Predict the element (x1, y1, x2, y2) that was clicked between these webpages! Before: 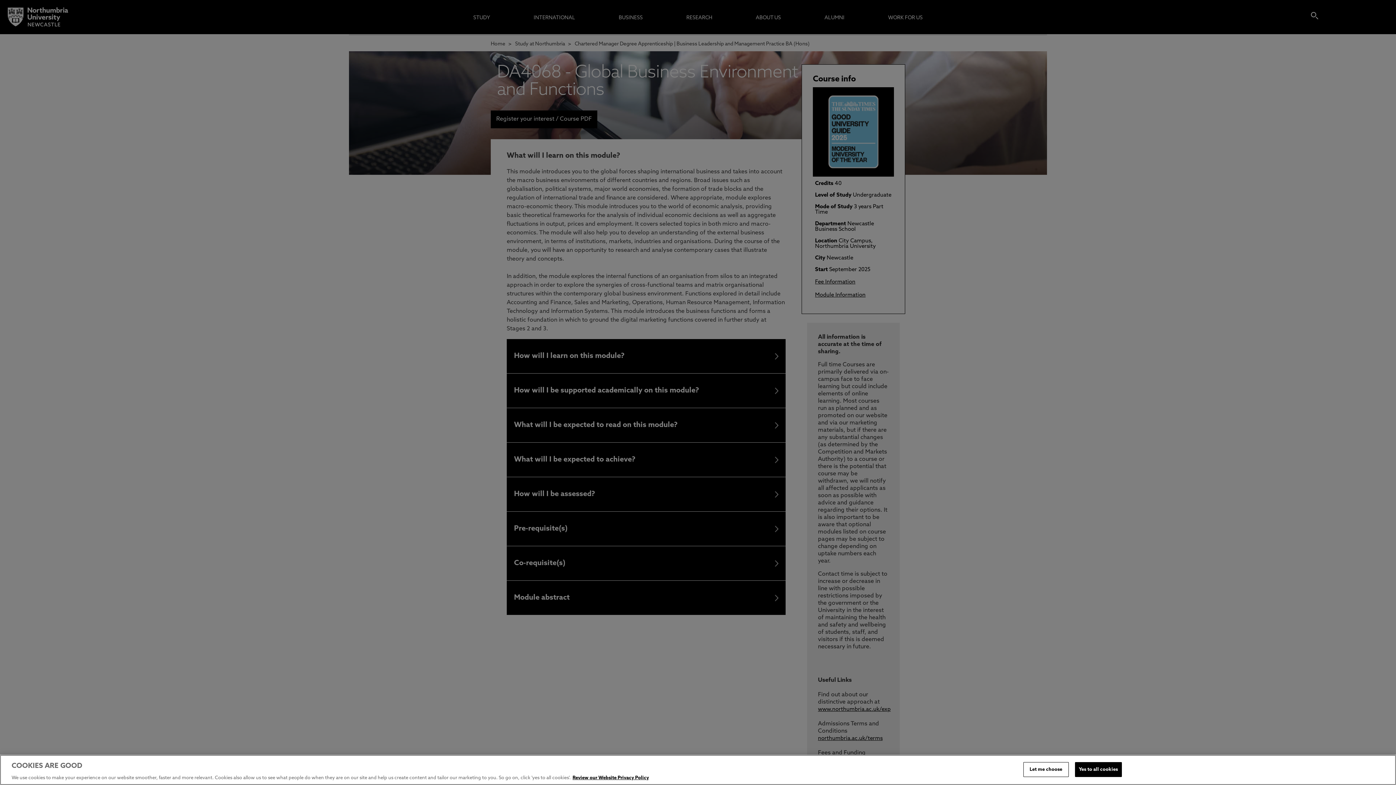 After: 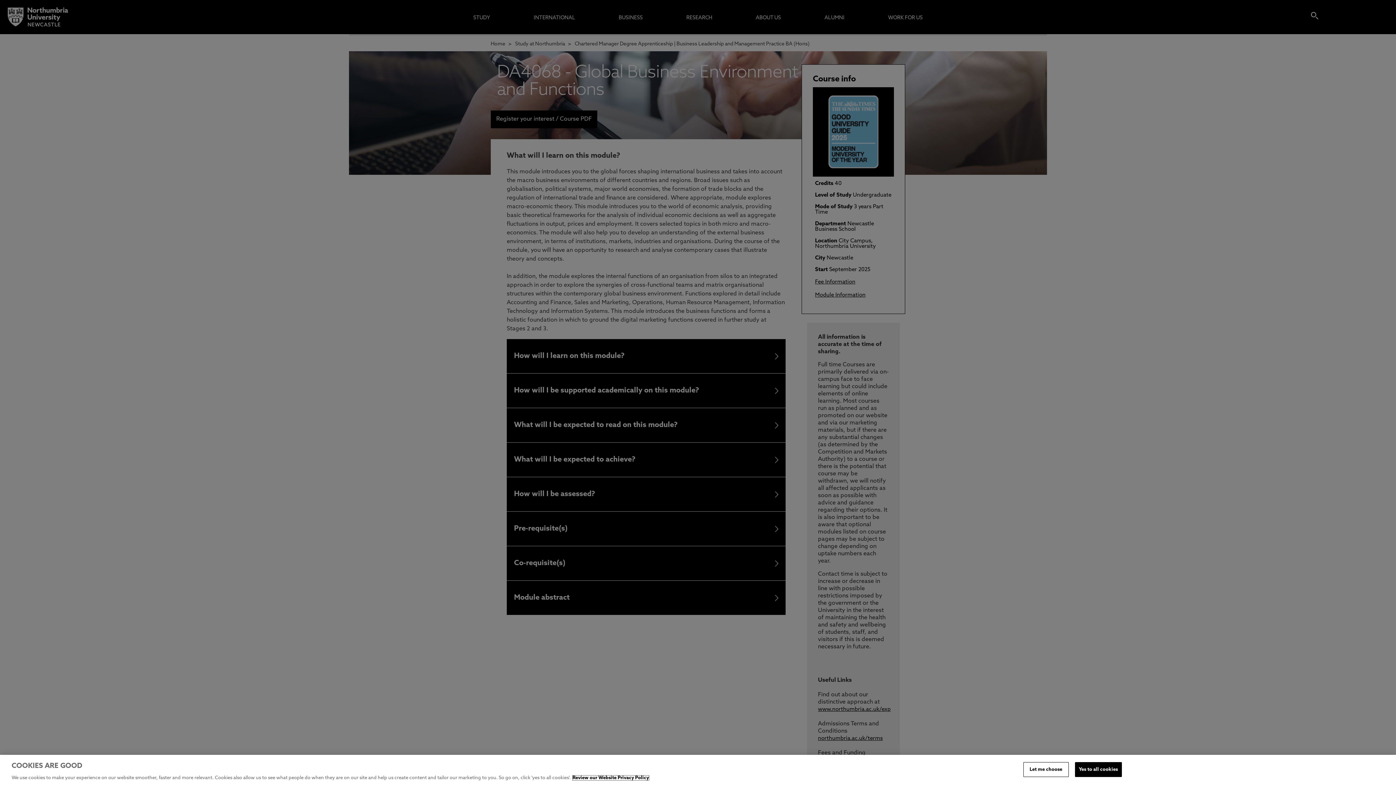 Action: bbox: (572, 776, 649, 780) label: More information about your privacy, opens in a new tab